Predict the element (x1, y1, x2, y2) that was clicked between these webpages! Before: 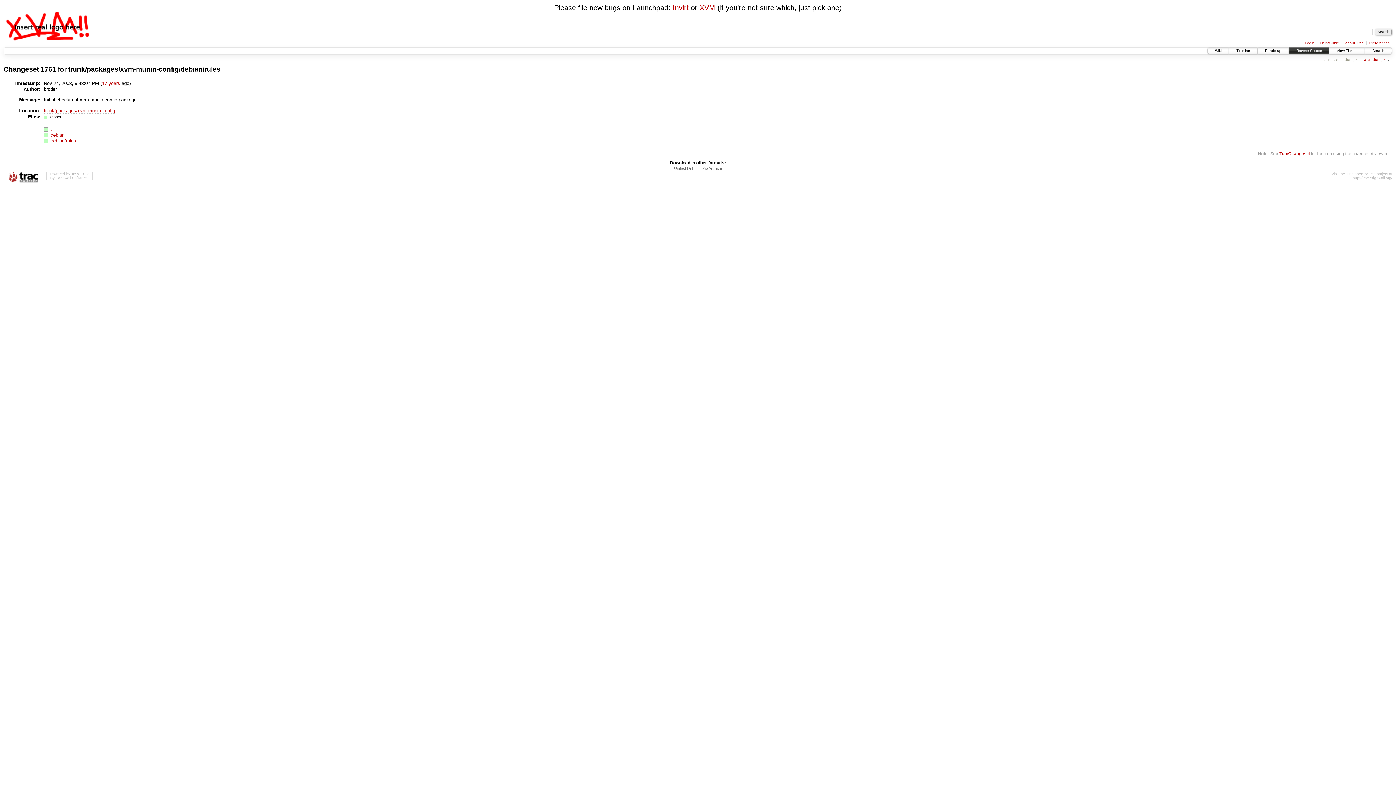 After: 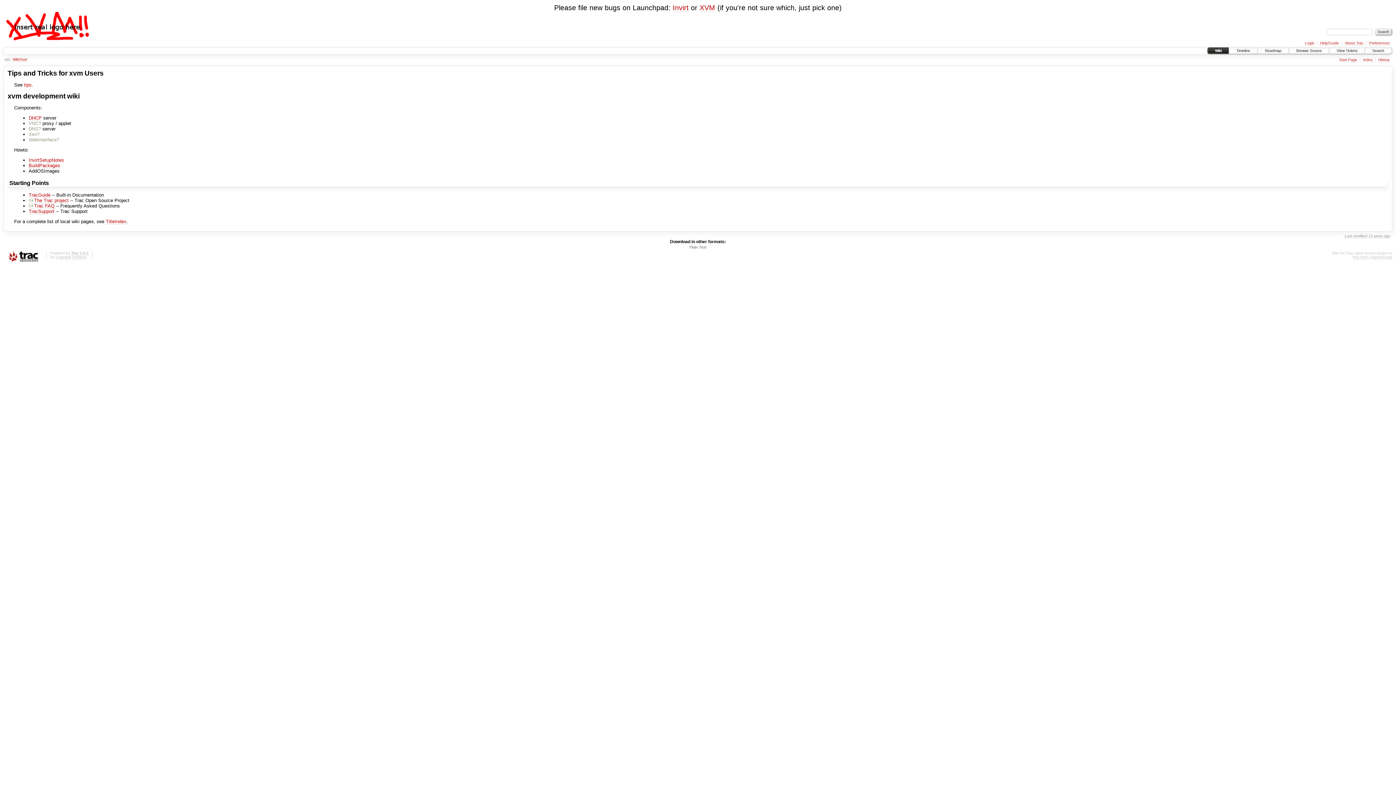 Action: label: Wiki bbox: (1208, 47, 1229, 53)